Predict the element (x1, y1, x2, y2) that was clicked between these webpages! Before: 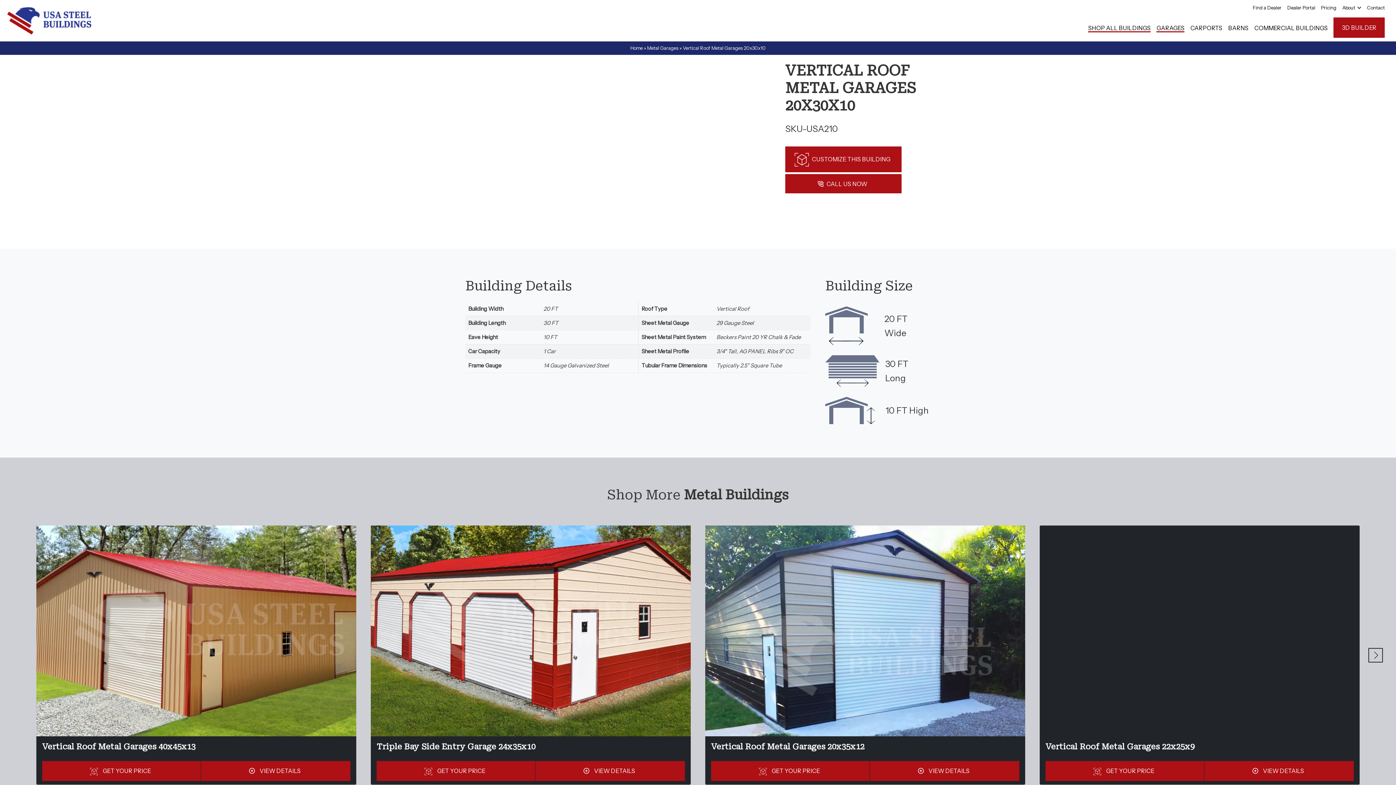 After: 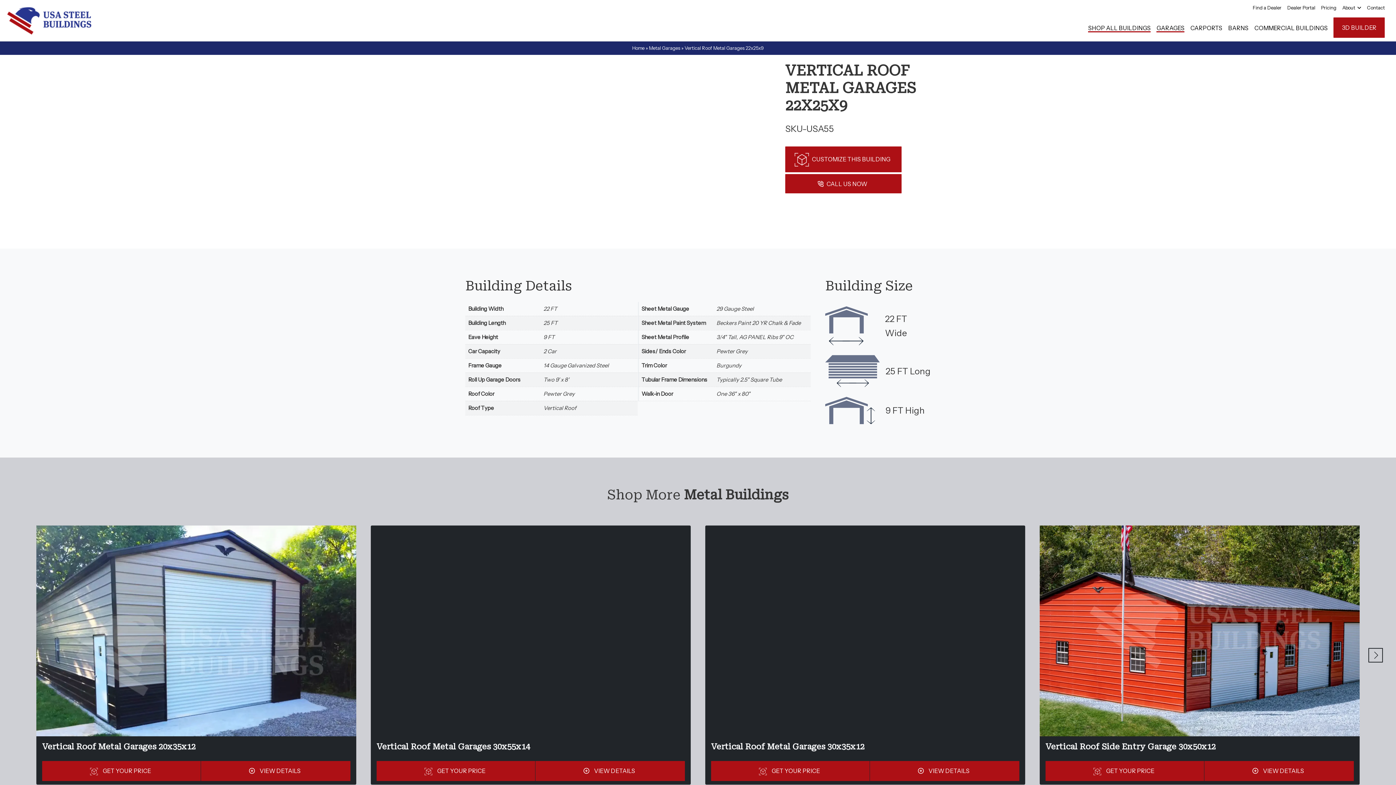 Action: bbox: (1204, 761, 1354, 781) label:  VIEW DETAILS